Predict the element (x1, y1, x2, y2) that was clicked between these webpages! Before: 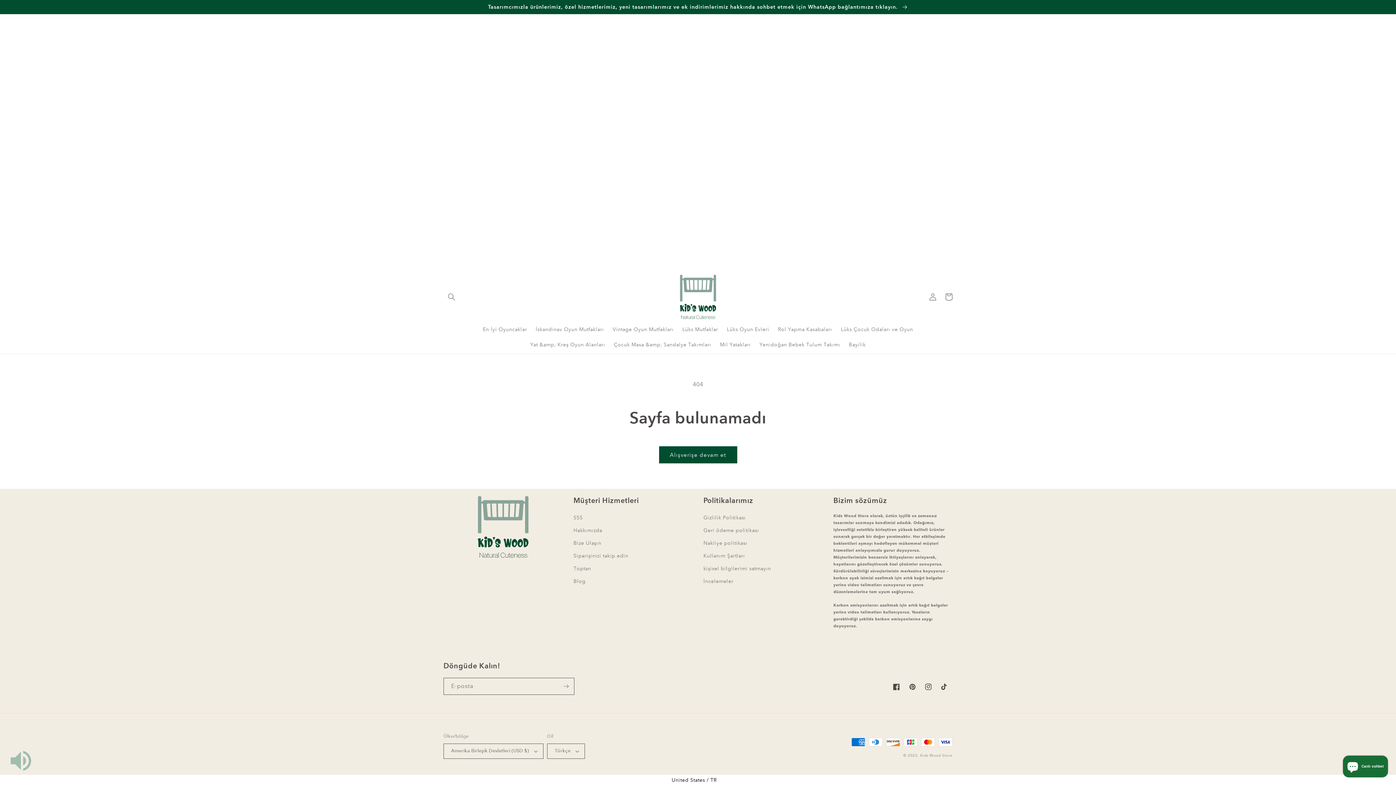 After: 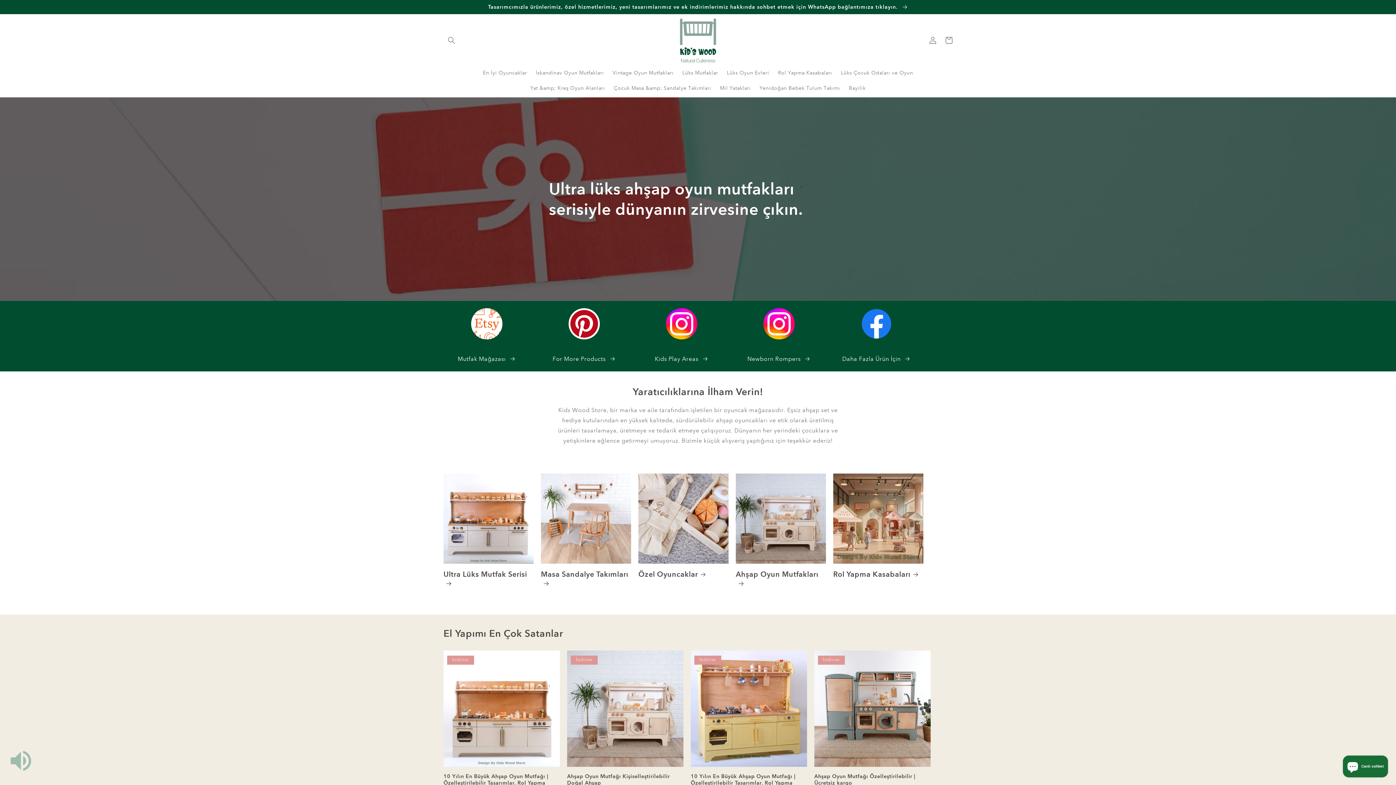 Action: bbox: (677, 272, 719, 321)